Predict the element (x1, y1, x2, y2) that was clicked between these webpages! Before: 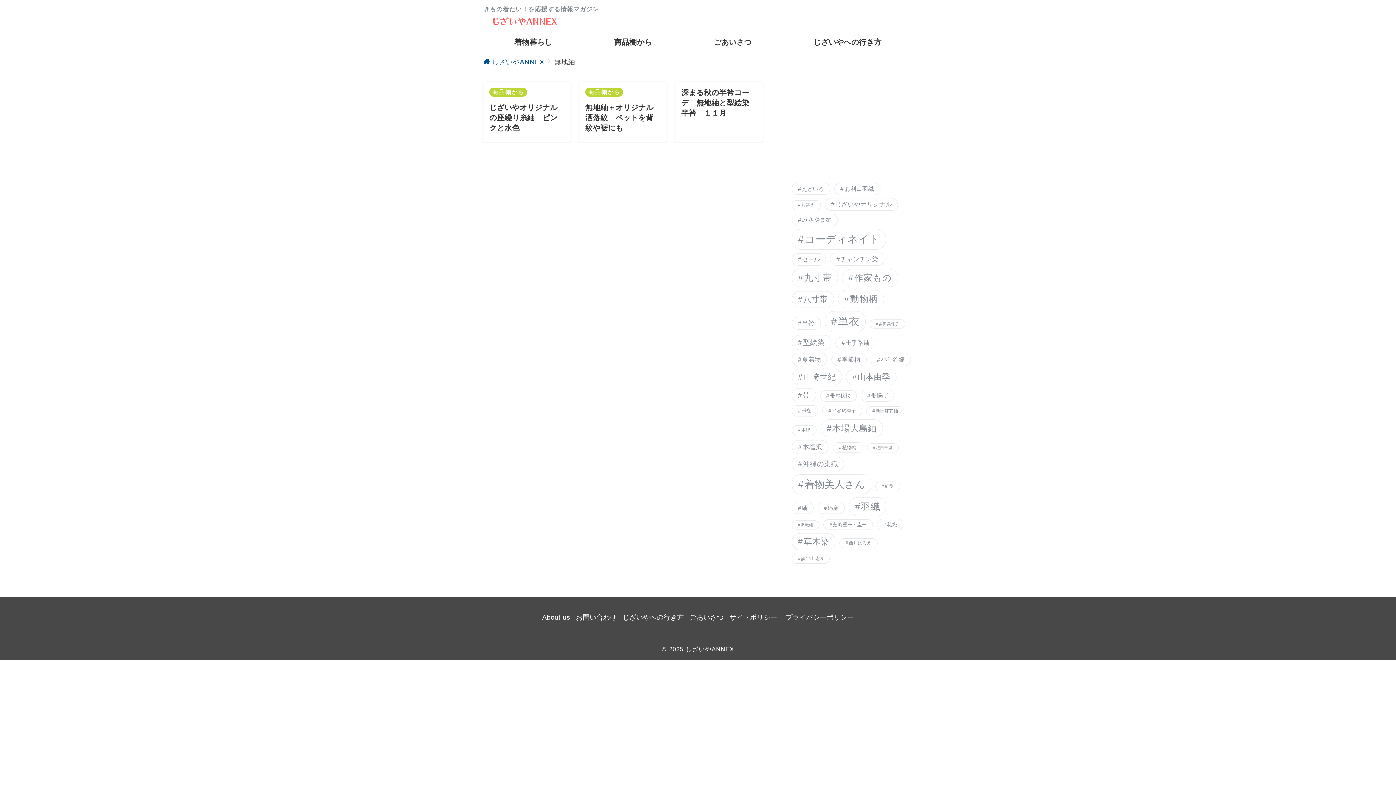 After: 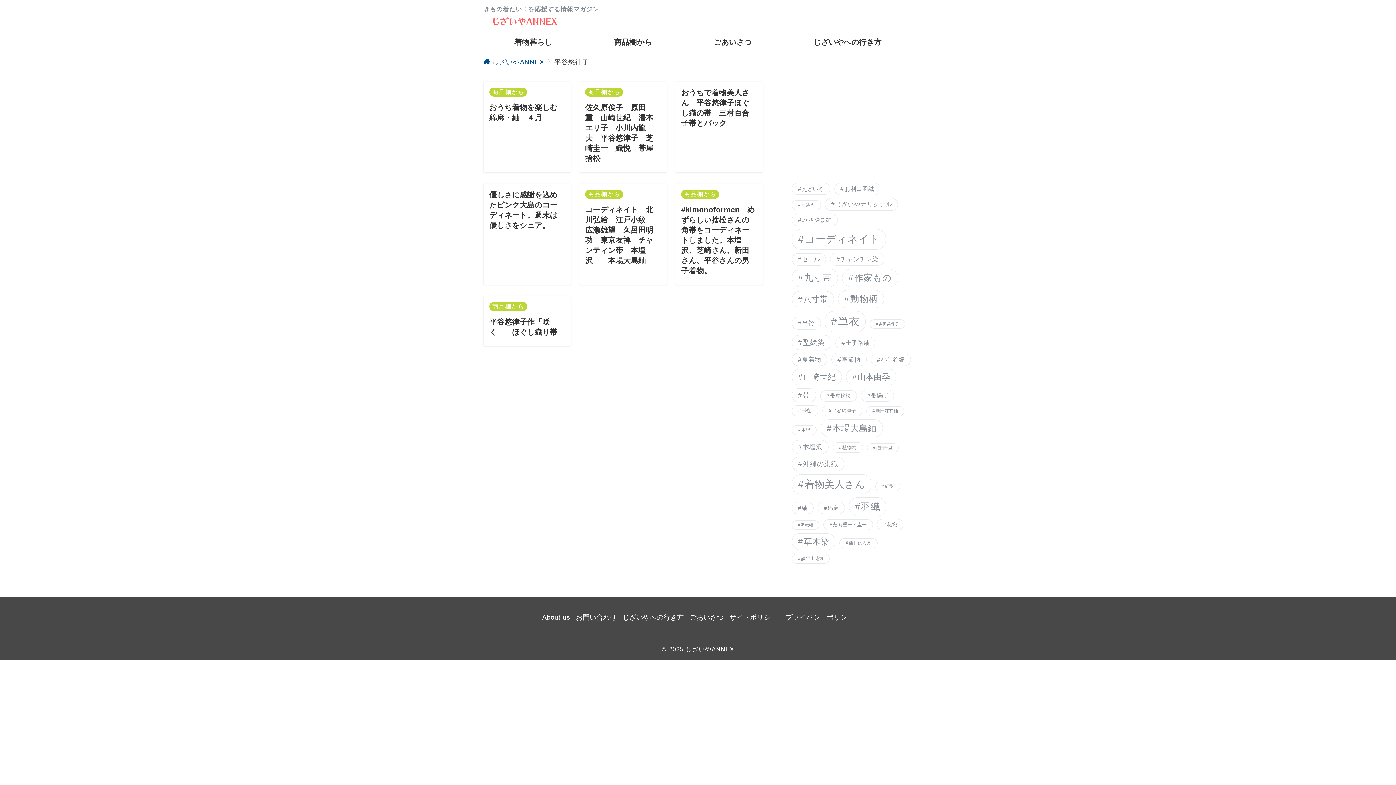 Action: bbox: (822, 405, 862, 416) label: 平谷悠律子 (7個の項目)